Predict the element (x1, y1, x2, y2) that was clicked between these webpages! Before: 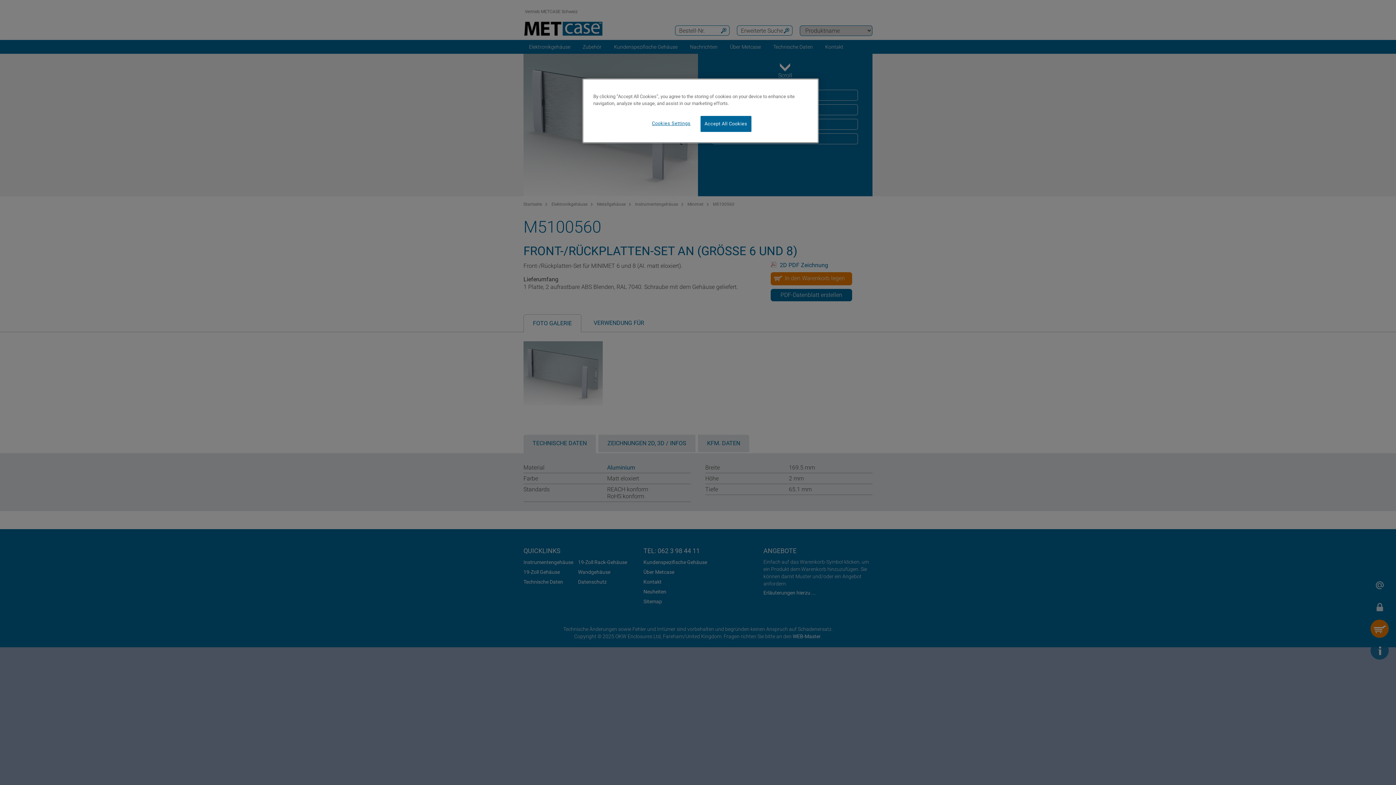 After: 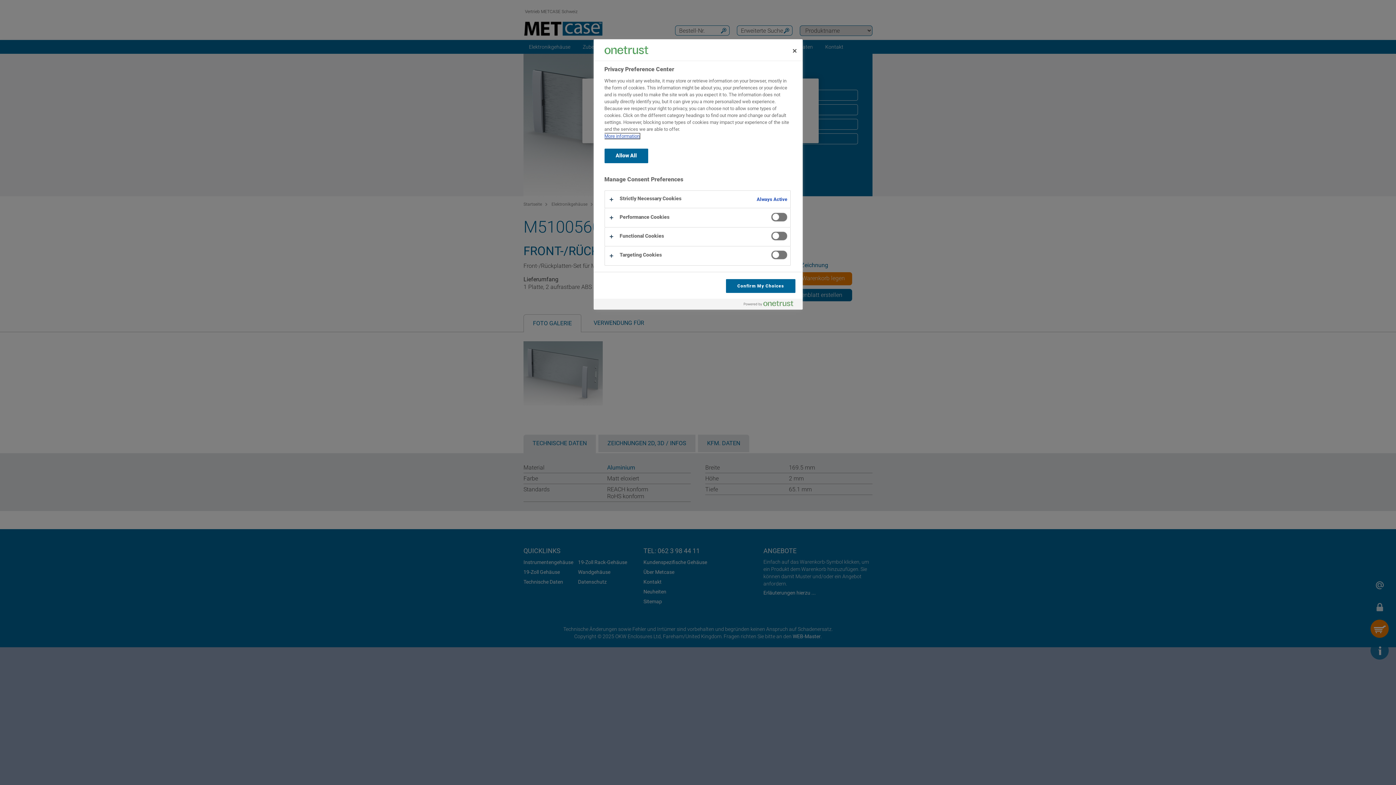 Action: label: Cookies Settings bbox: (646, 116, 696, 131)